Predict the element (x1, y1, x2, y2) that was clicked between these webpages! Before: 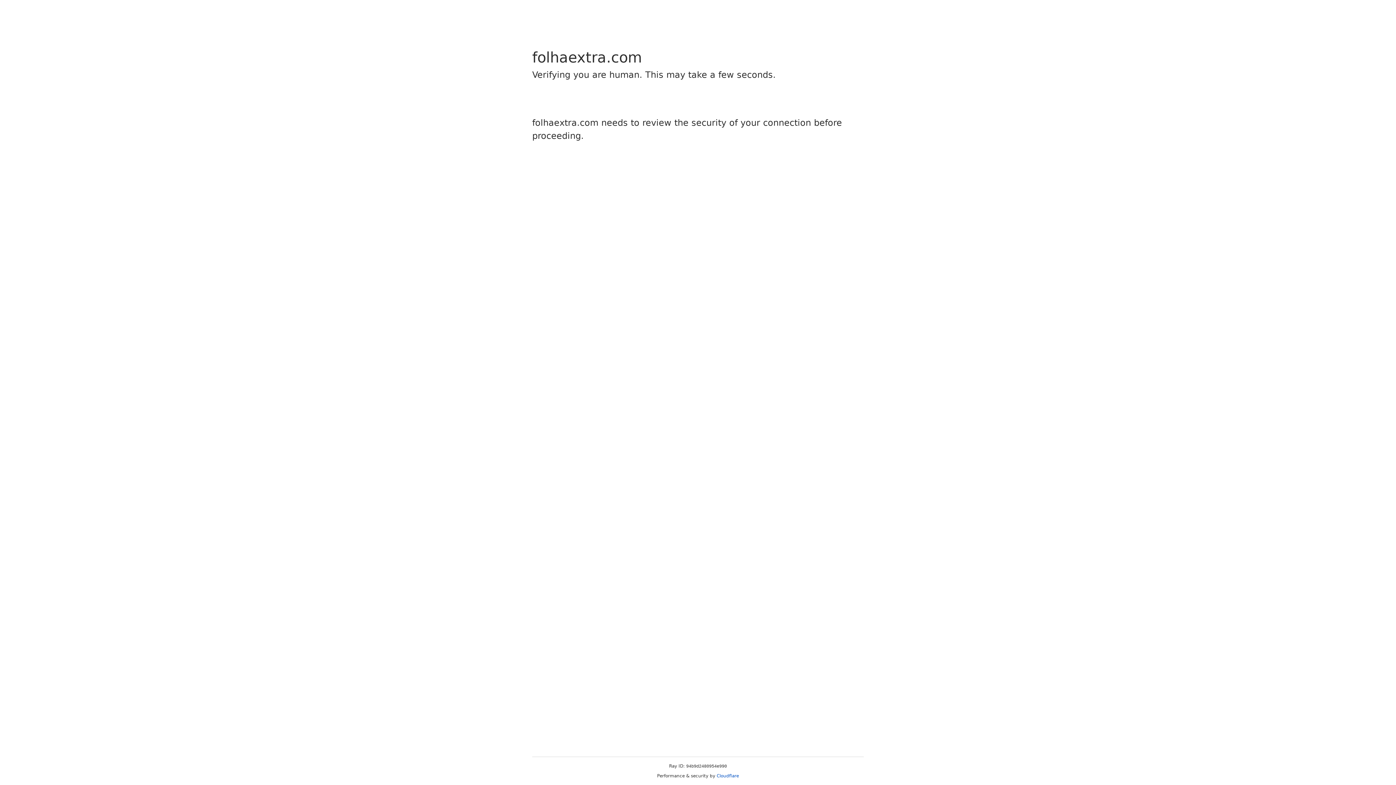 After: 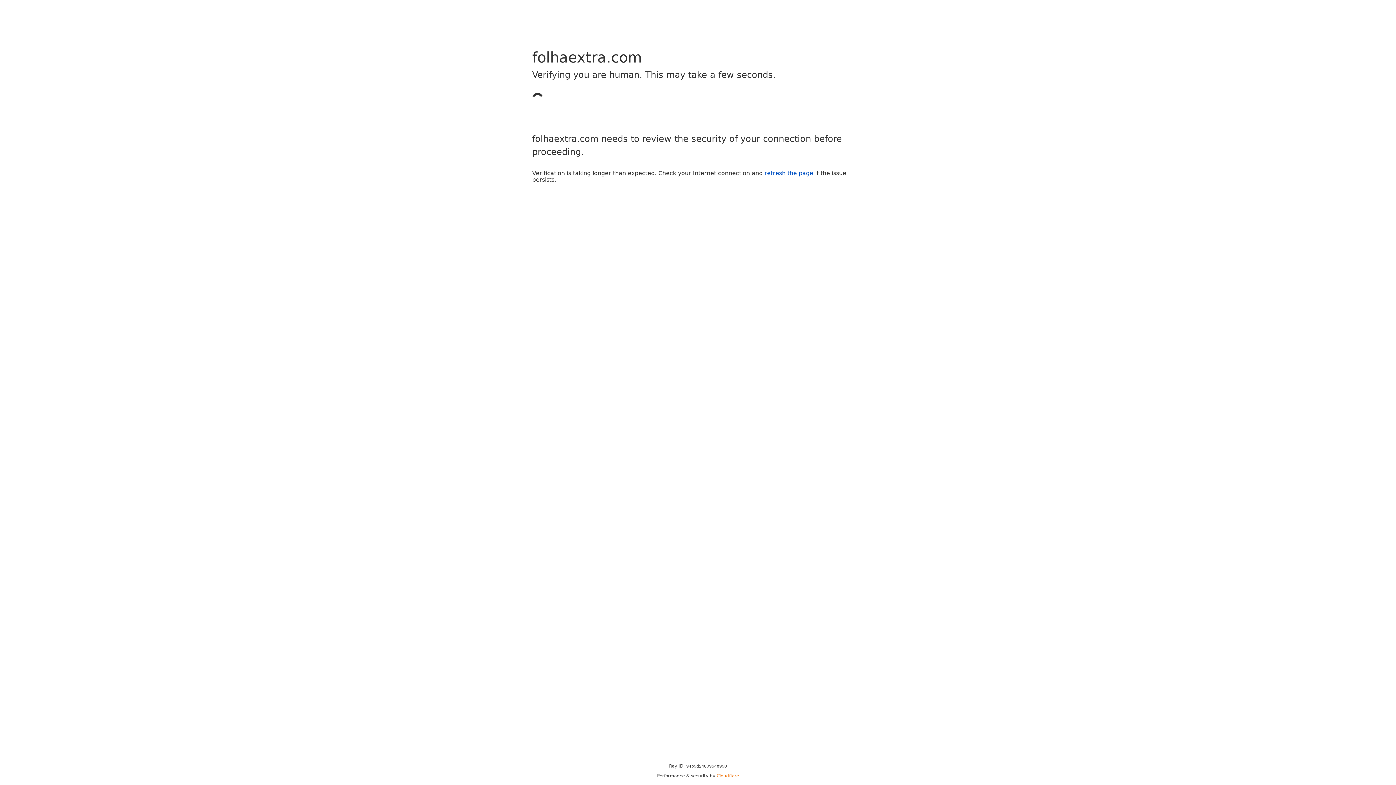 Action: bbox: (716, 773, 739, 778) label: Cloudflare